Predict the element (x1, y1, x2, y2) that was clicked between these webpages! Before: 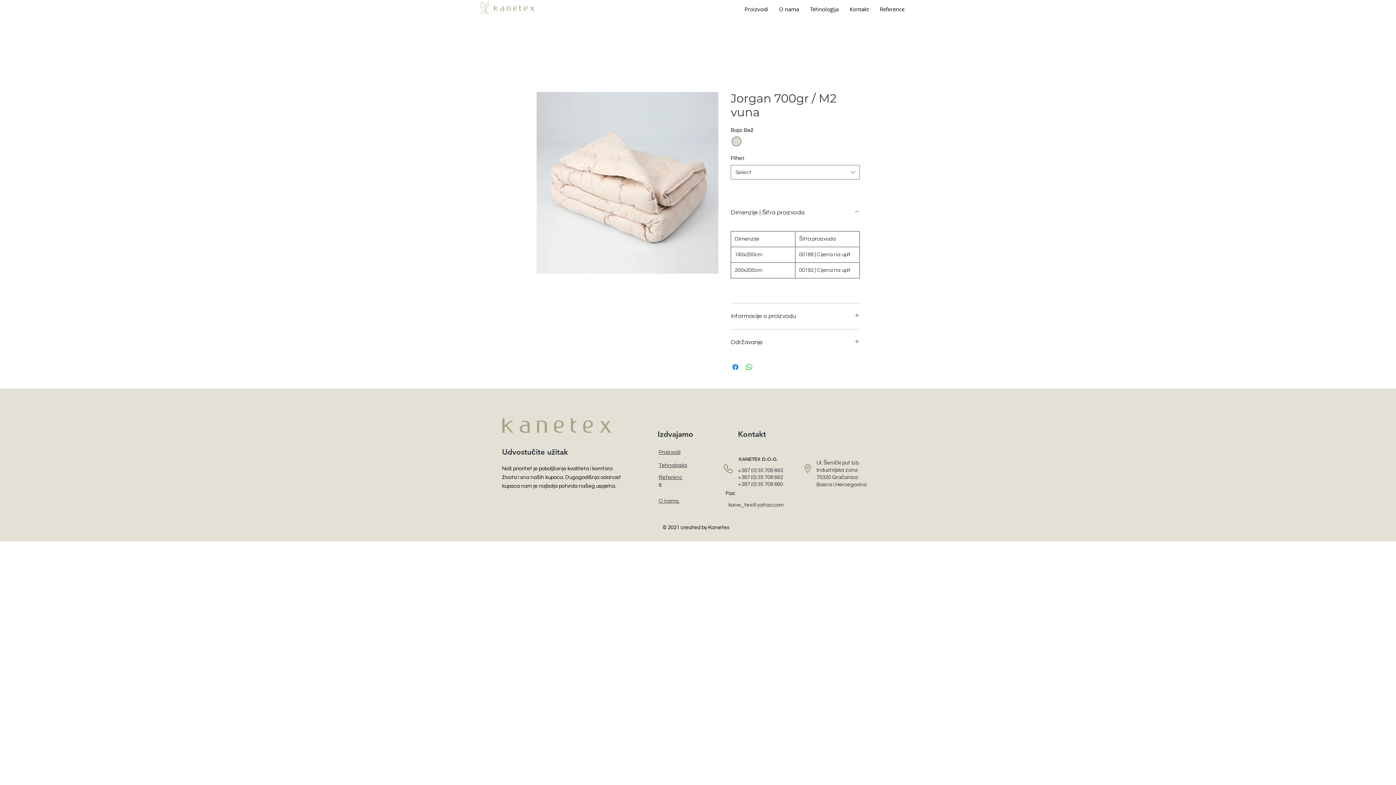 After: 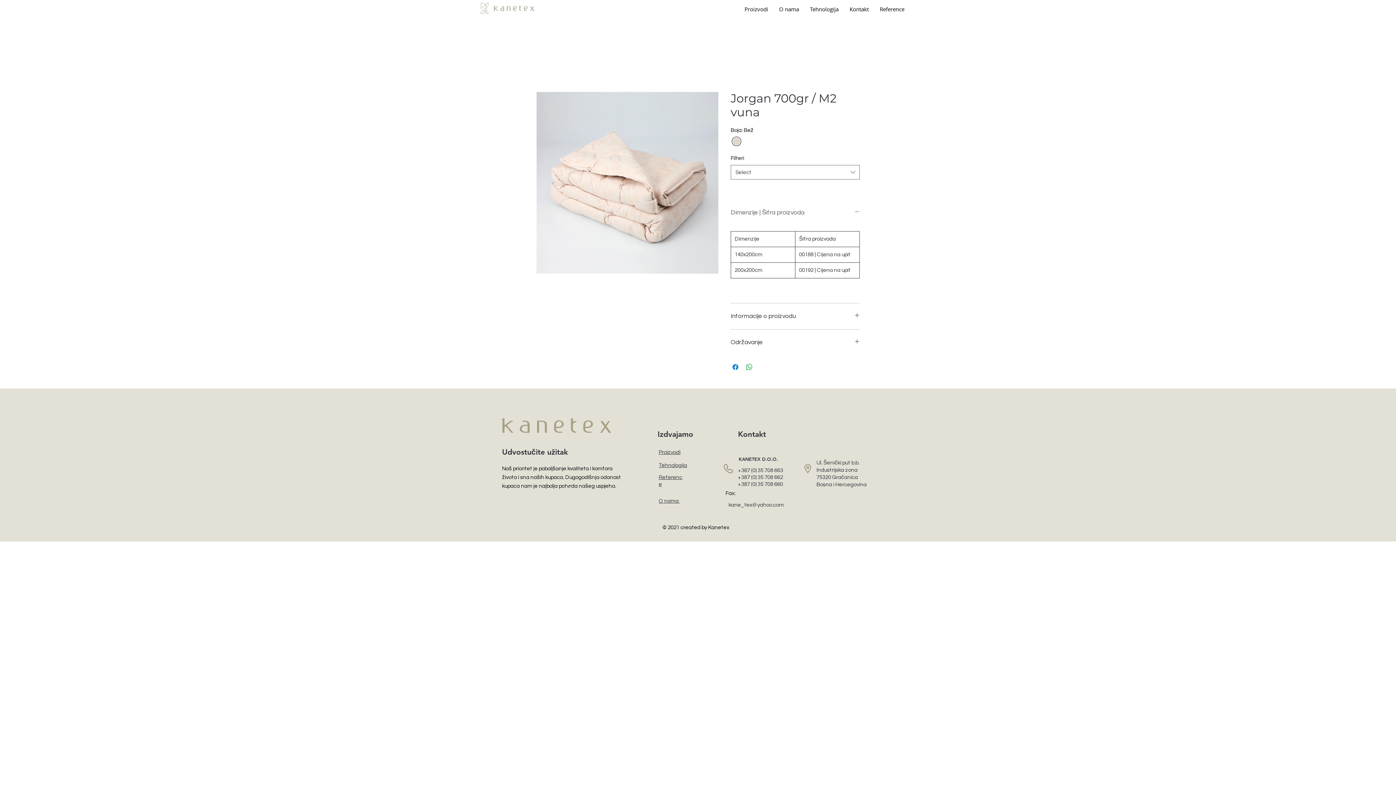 Action: bbox: (730, 208, 860, 217) label: Dimenzije | Šifra proizvoda